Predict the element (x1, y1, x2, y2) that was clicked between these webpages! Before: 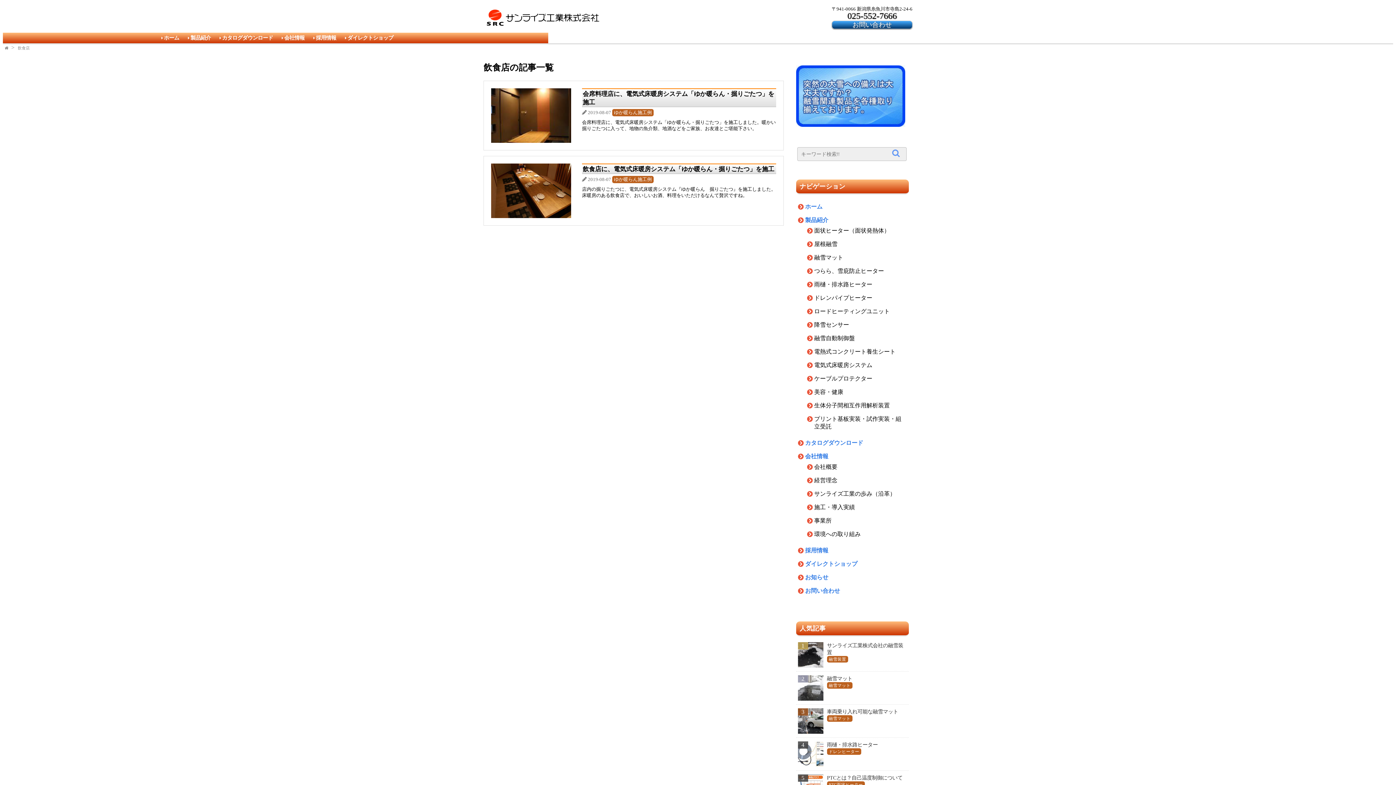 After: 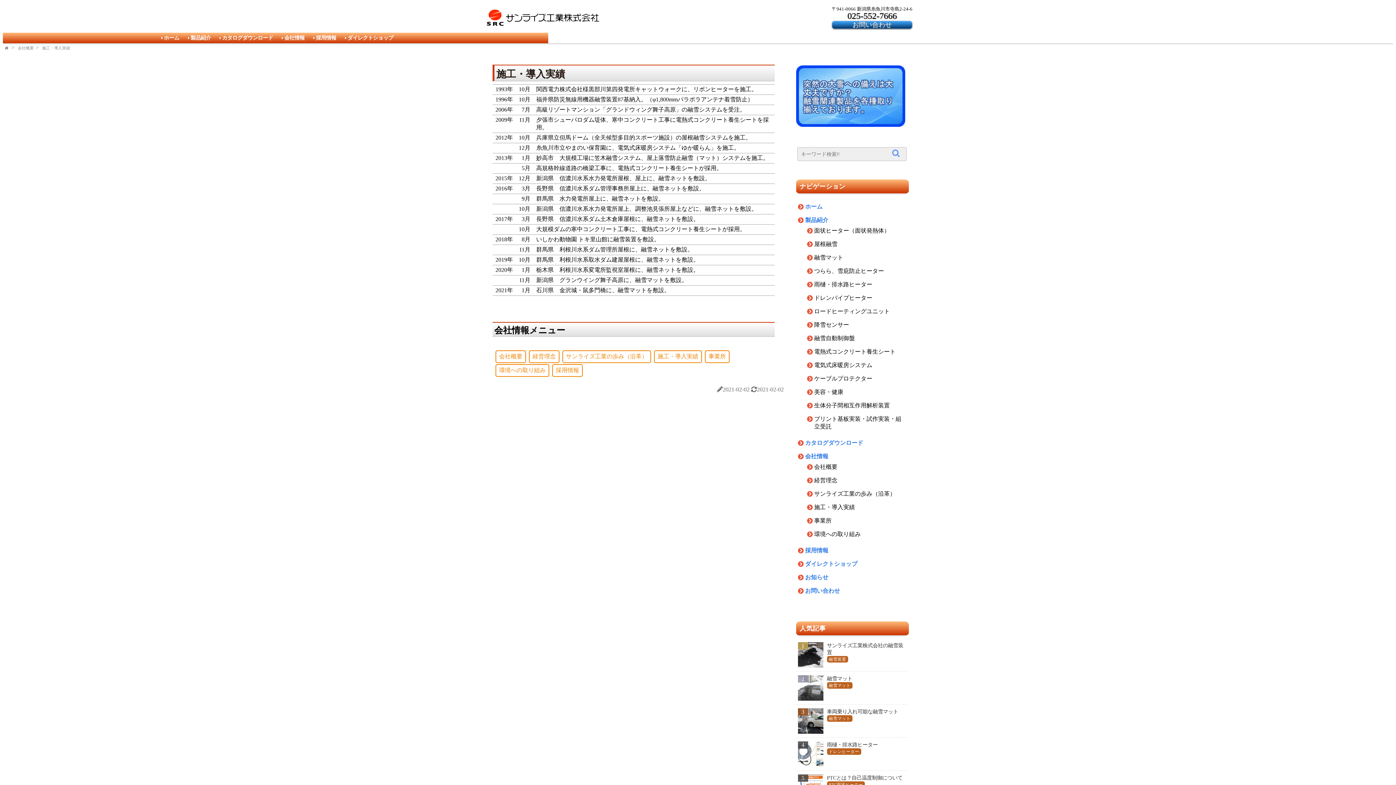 Action: bbox: (814, 504, 855, 510) label: 施工・導入実績